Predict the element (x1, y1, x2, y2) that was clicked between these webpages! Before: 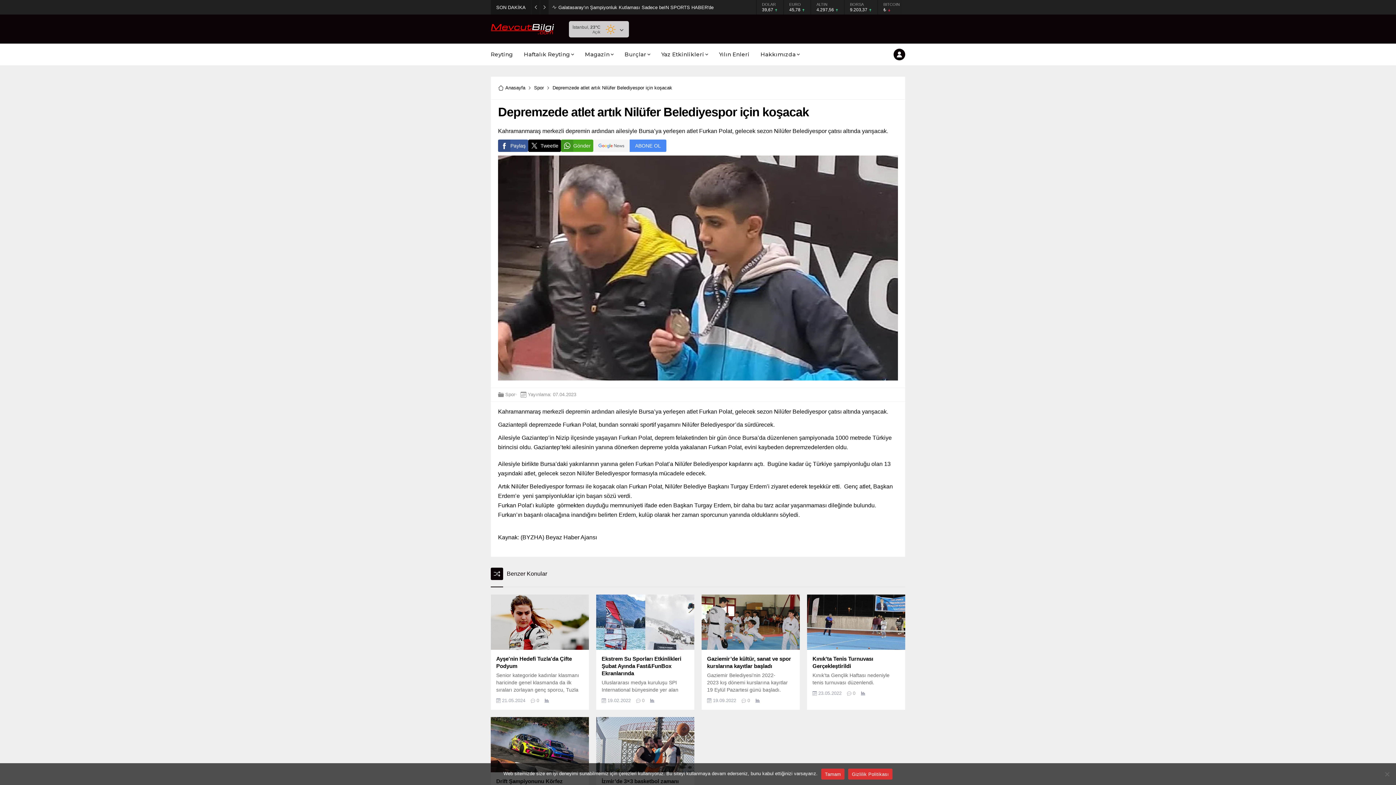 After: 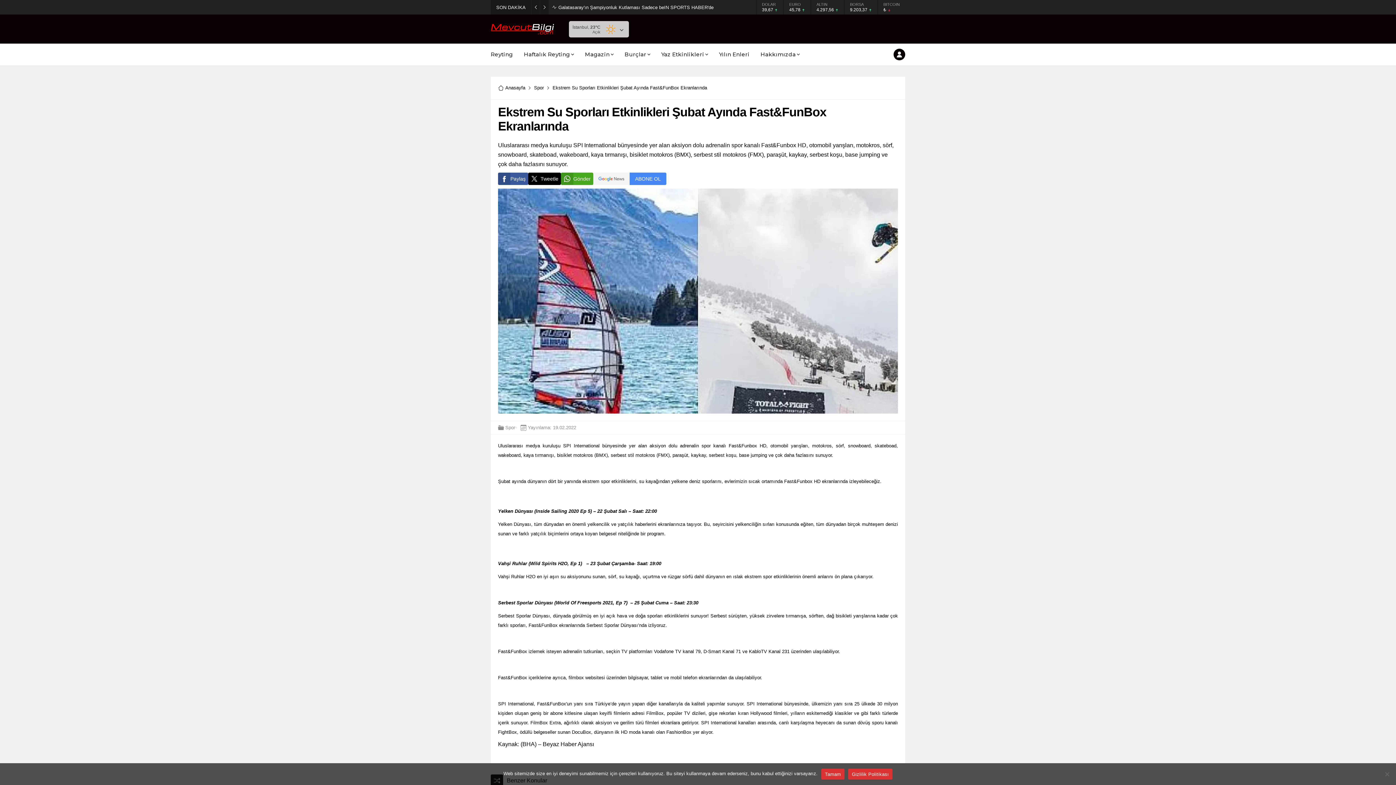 Action: bbox: (601, 655, 689, 677) label: Ekstrem Su Sporları Etkinlikleri Şubat Ayında Fast&FunBox Ekranlarında